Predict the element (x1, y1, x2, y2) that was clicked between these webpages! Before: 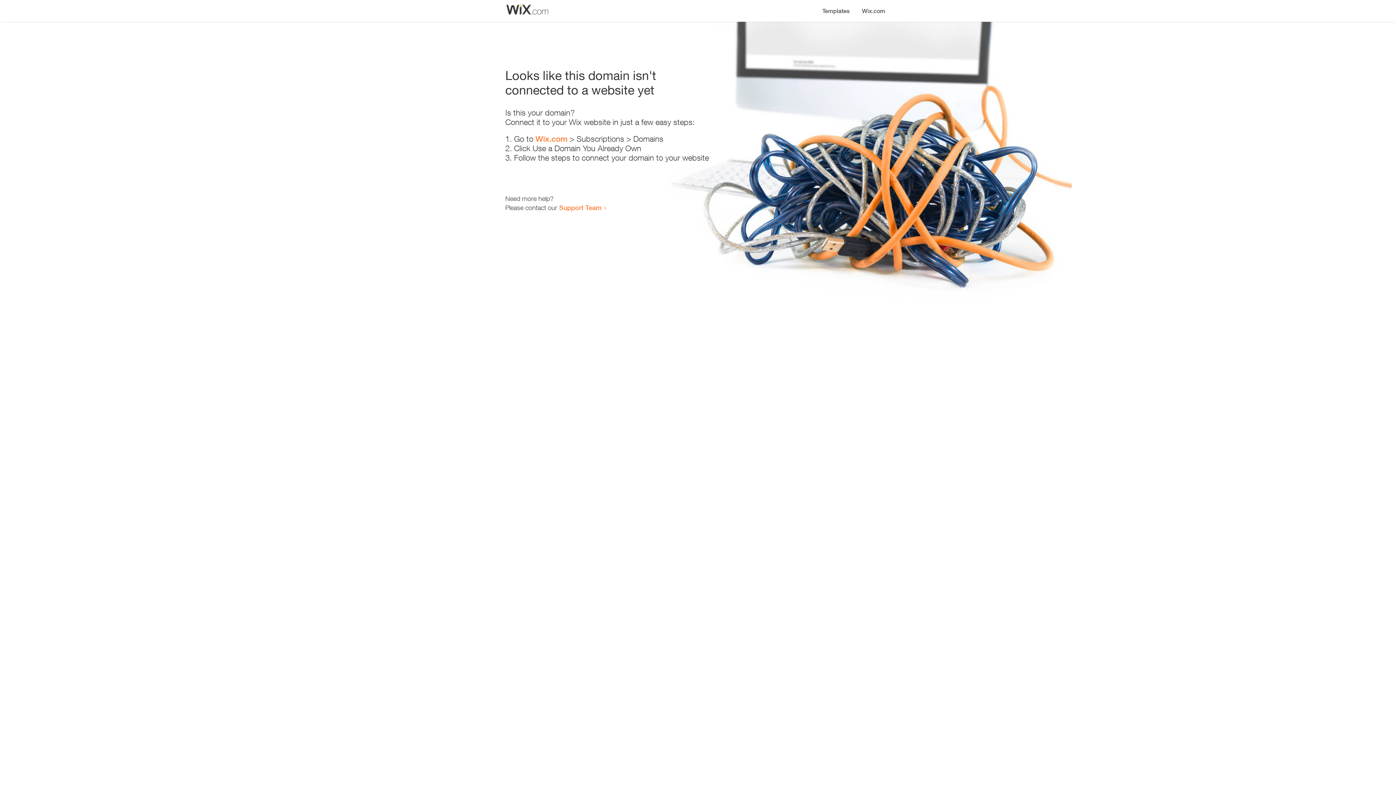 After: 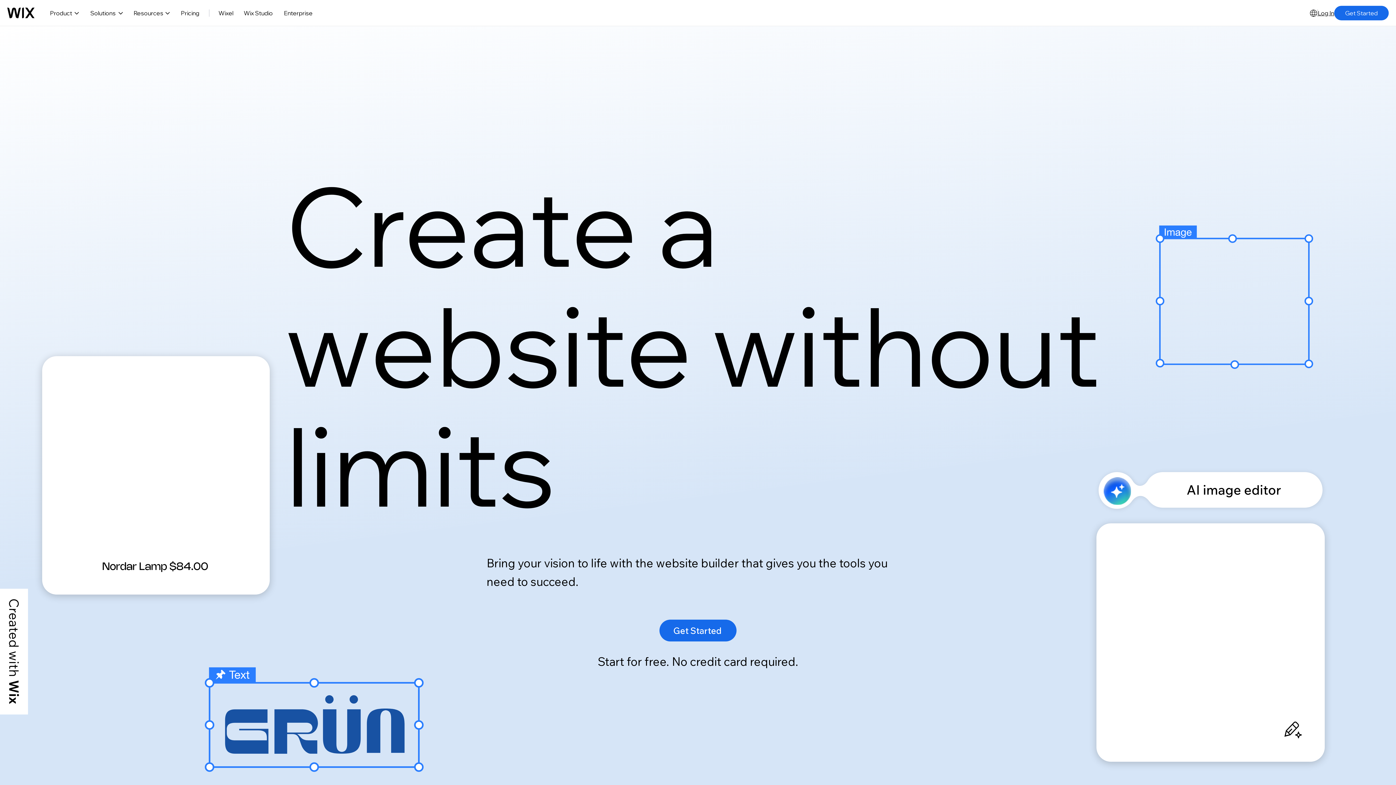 Action: bbox: (856, 0, 890, 14) label: Wix.com